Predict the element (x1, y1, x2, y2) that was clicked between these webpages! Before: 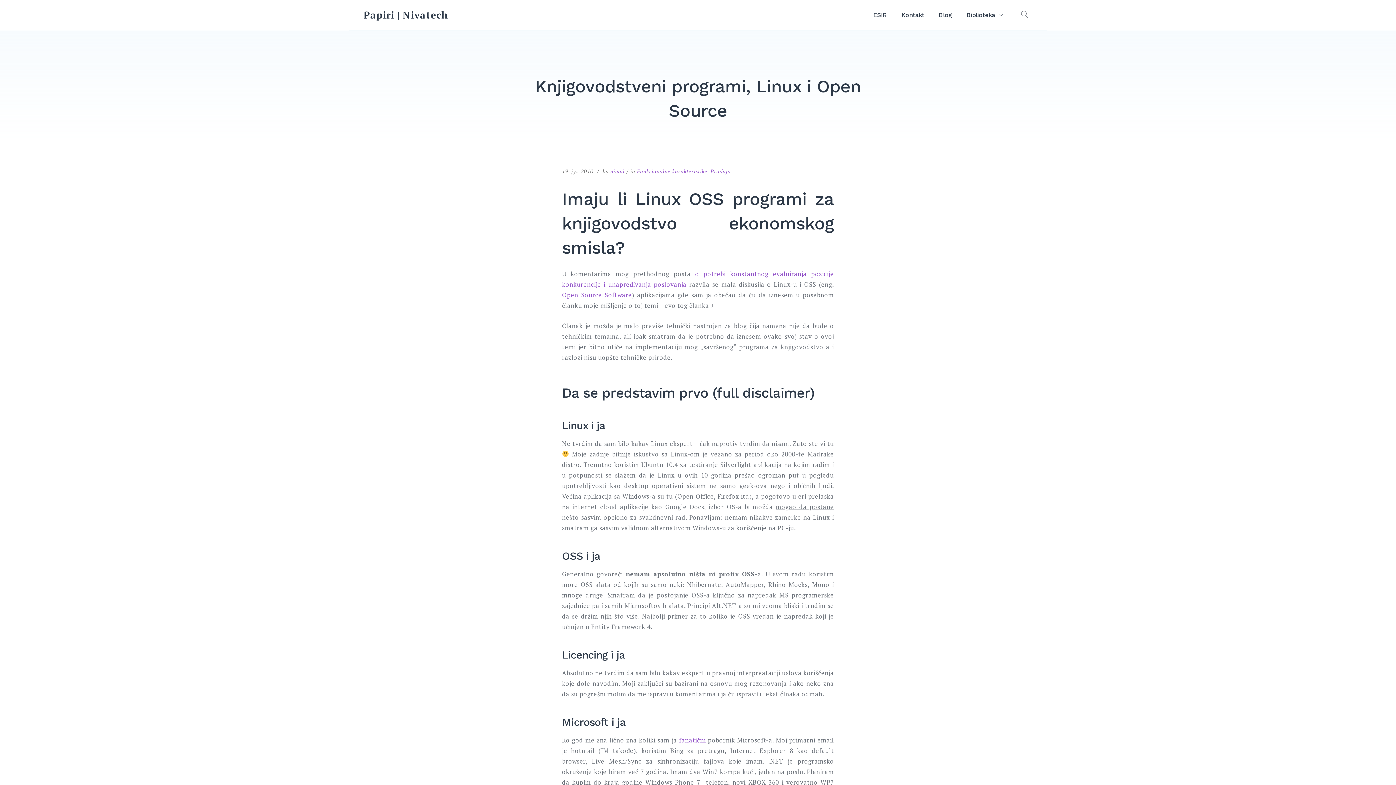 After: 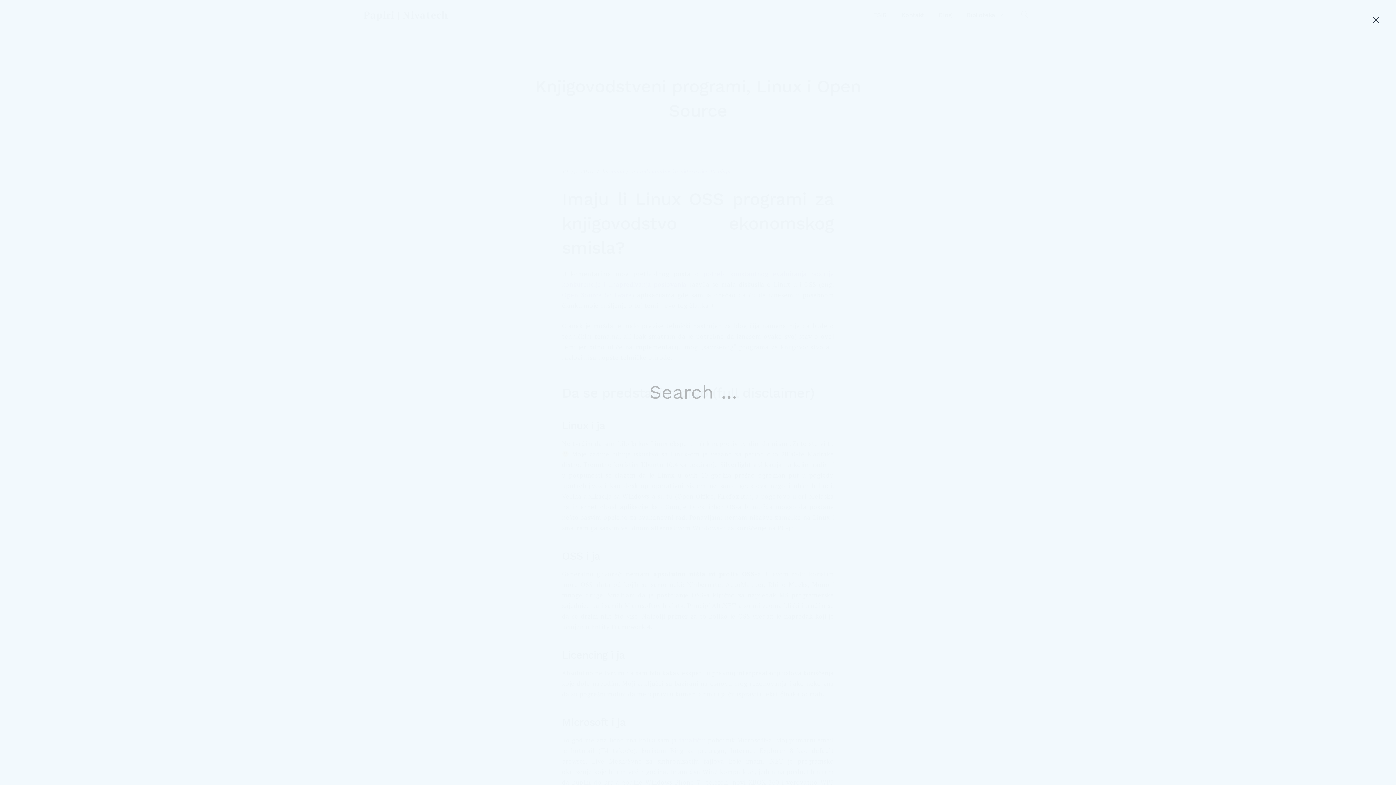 Action: bbox: (1017, 7, 1032, 22) label: OPEN SEARCH